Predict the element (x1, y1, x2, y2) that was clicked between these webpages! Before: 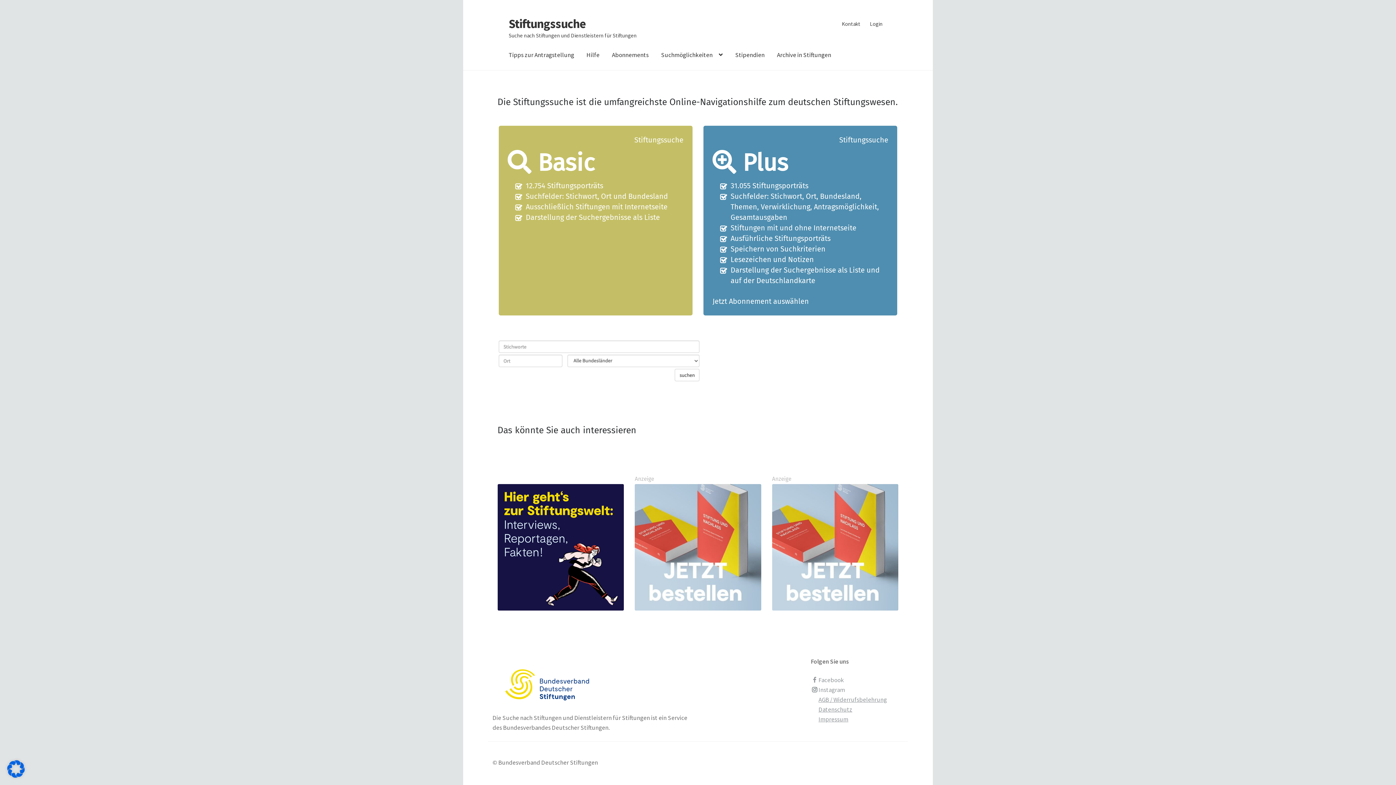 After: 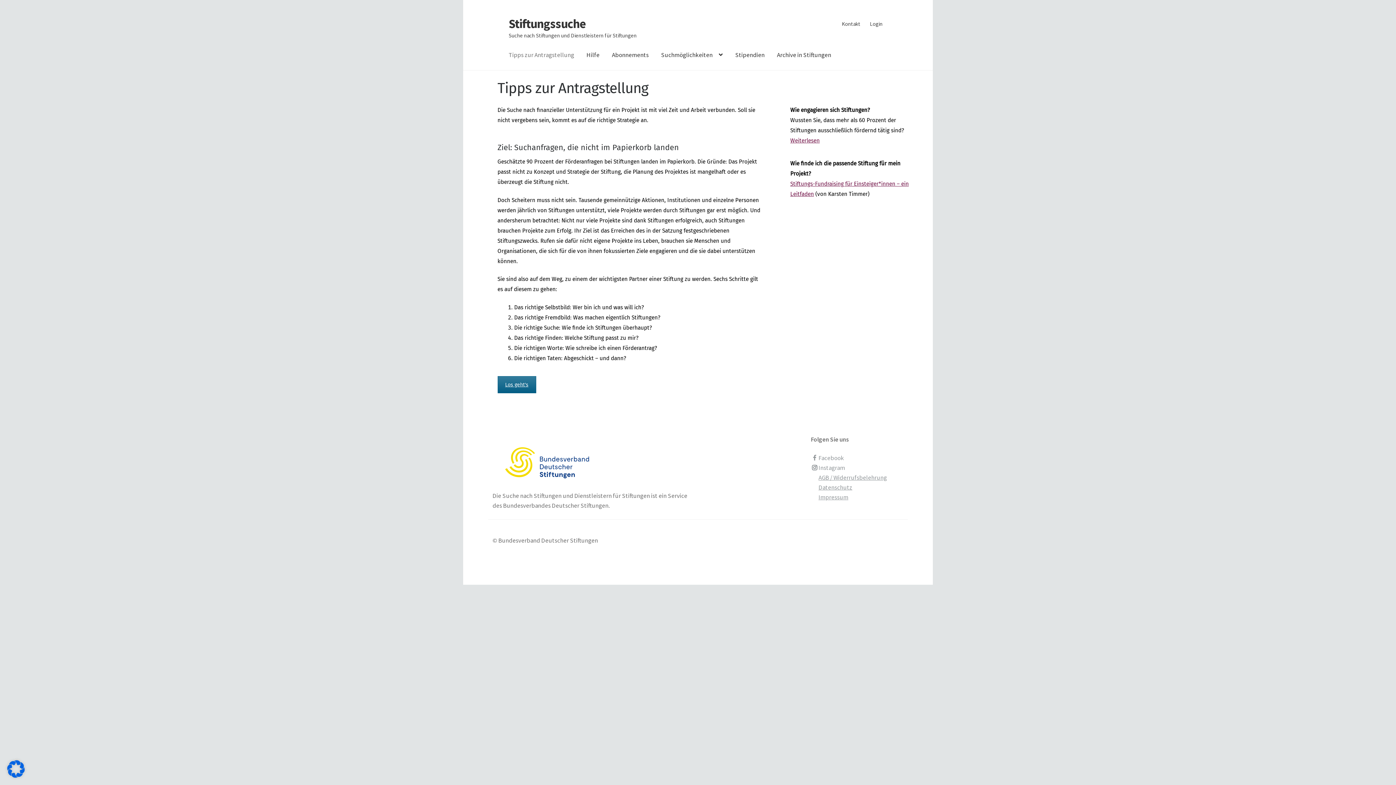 Action: bbox: (502, 40, 580, 70) label: Tipps zur Antragstellung